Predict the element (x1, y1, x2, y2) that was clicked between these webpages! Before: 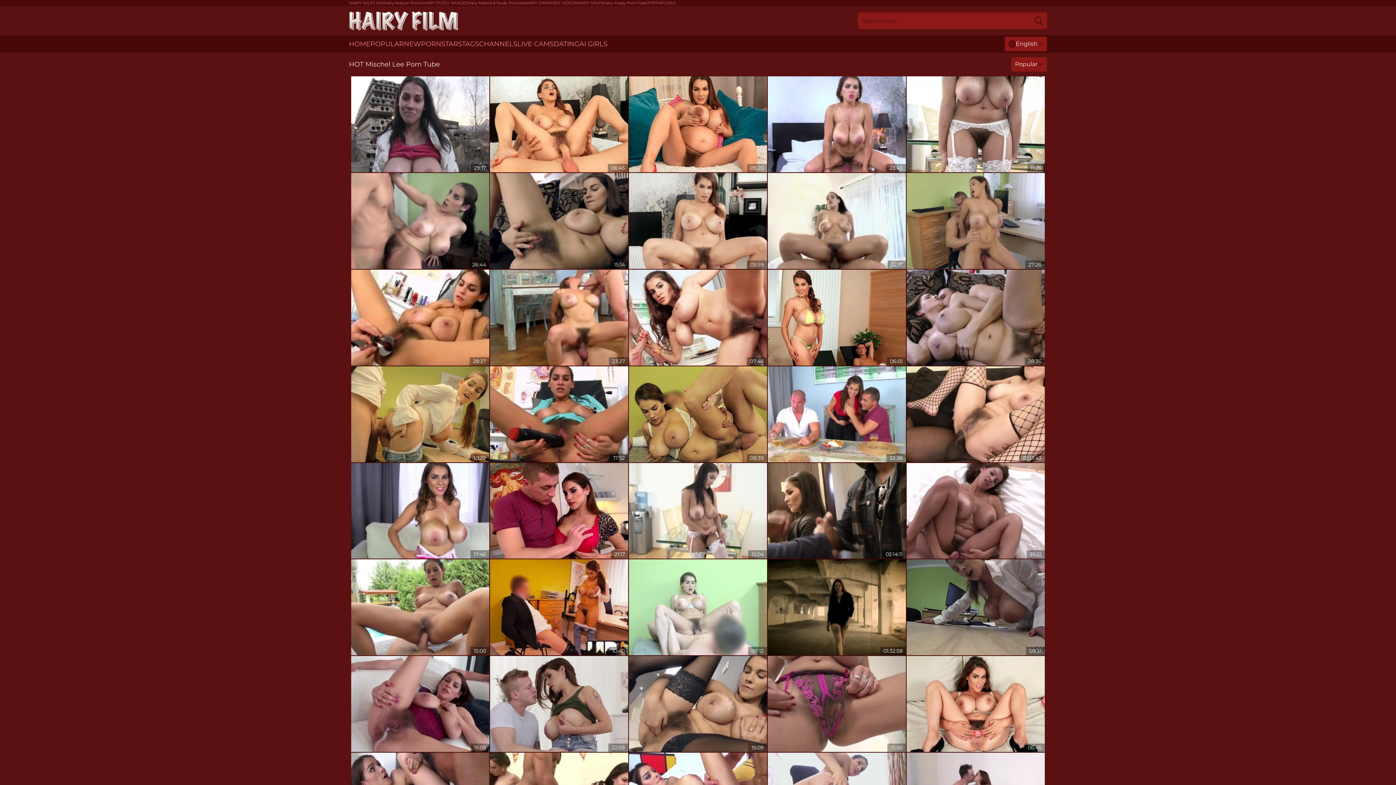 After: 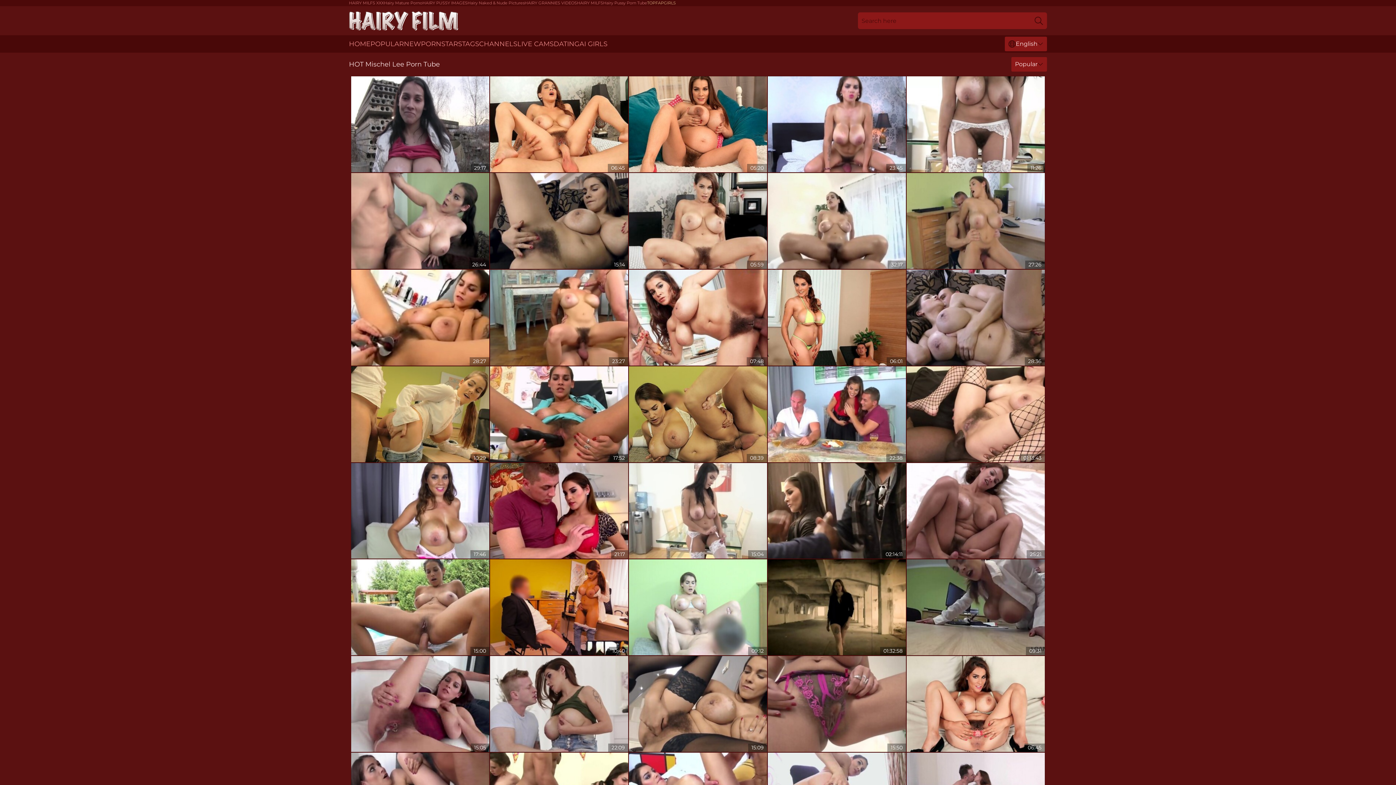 Action: label: TOPFAPGIRLS bbox: (647, 0, 676, 5)